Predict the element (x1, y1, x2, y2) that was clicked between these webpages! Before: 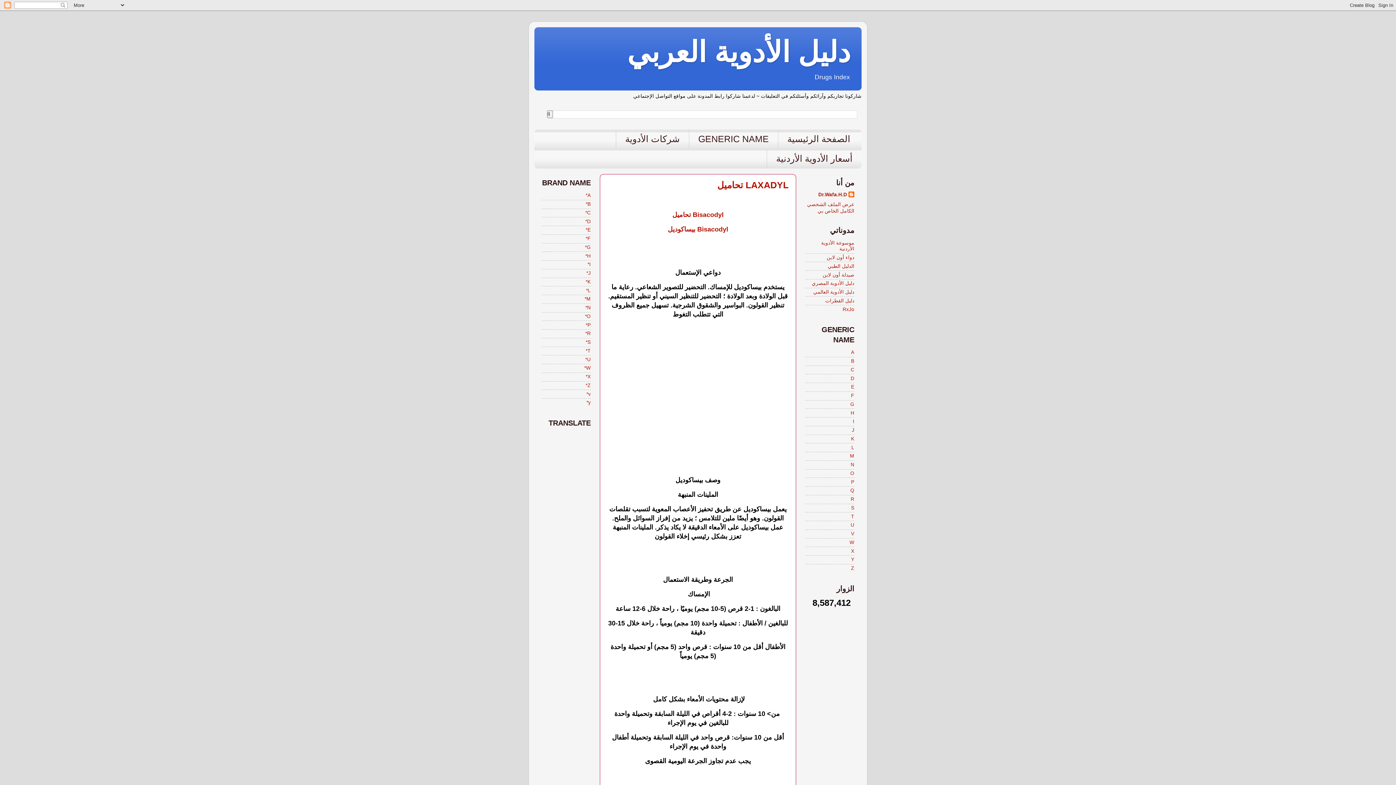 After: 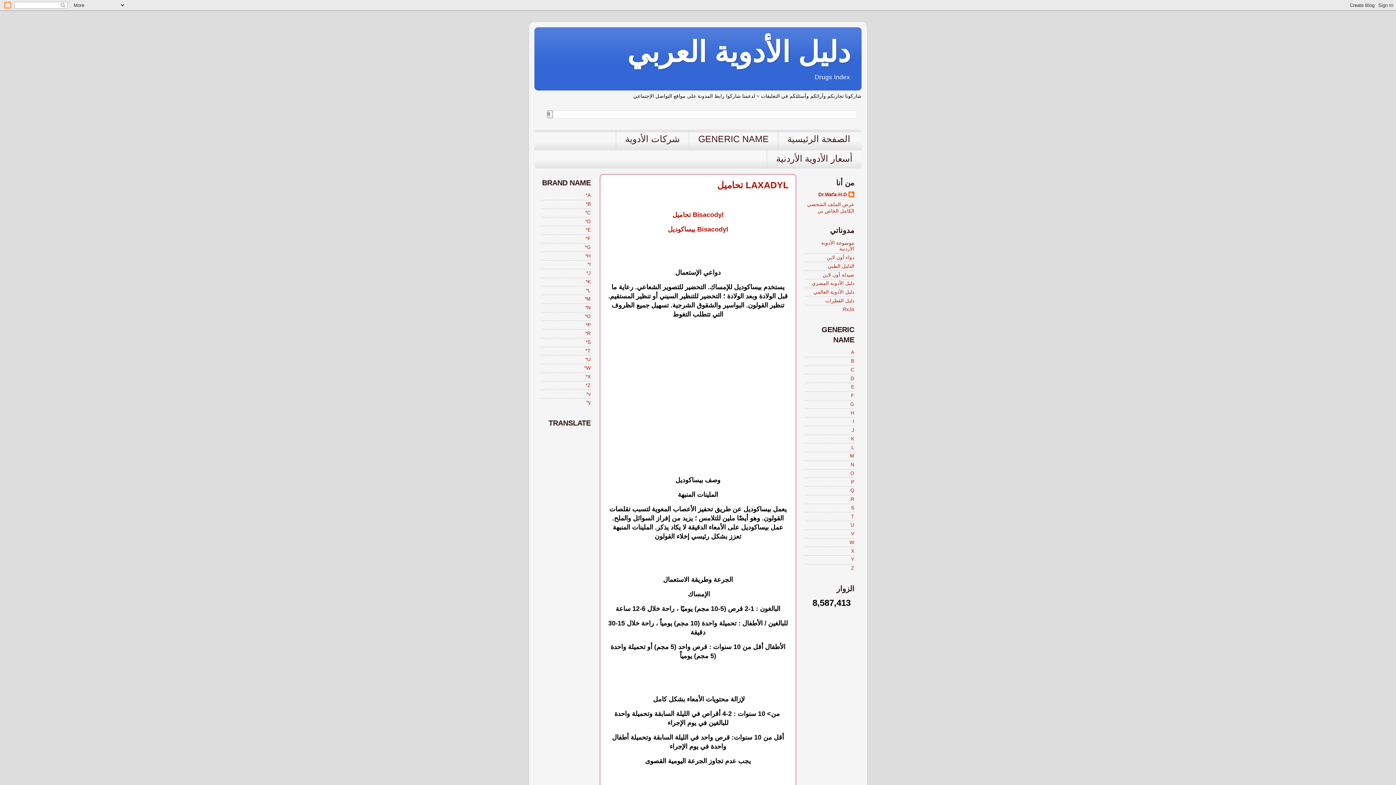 Action: label: Bisacodyl تحاميل bbox: (672, 211, 723, 218)